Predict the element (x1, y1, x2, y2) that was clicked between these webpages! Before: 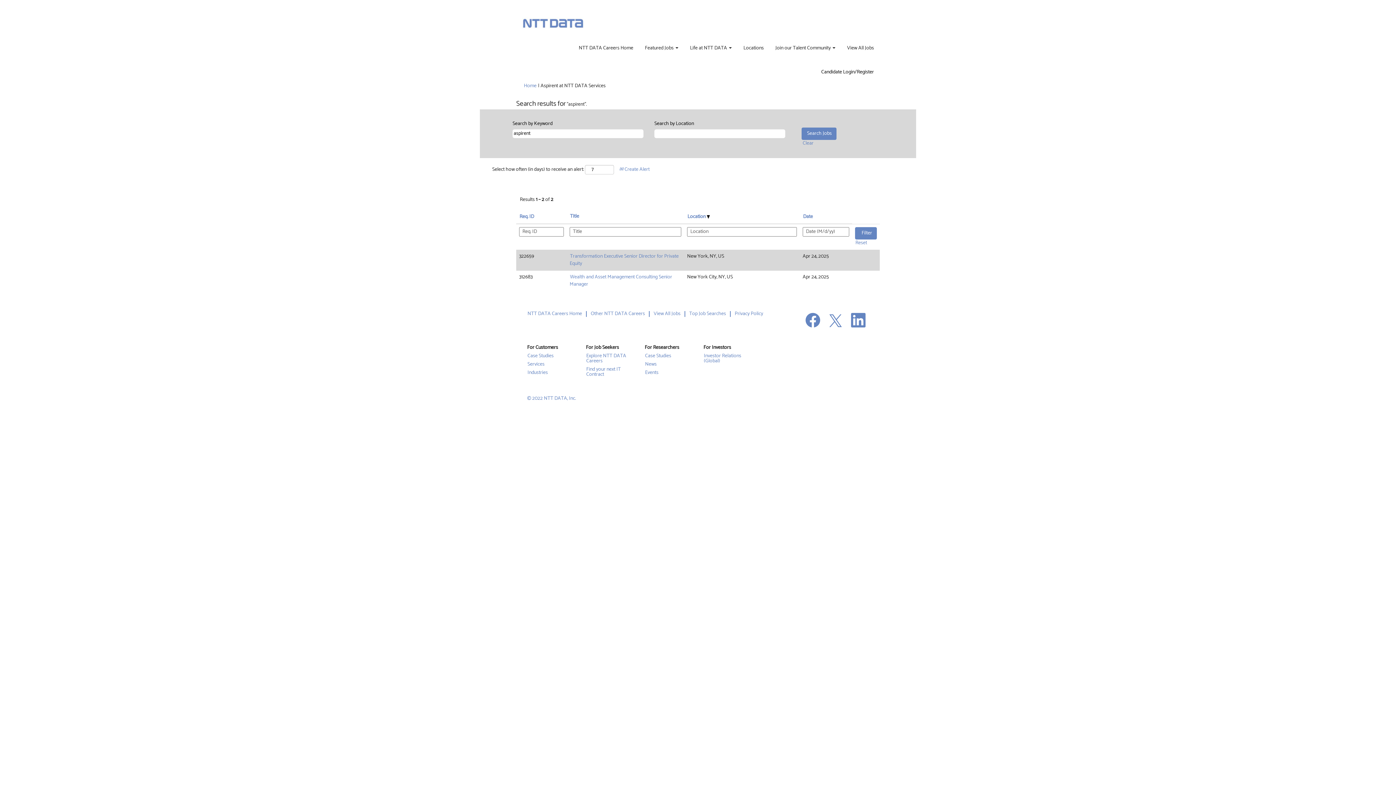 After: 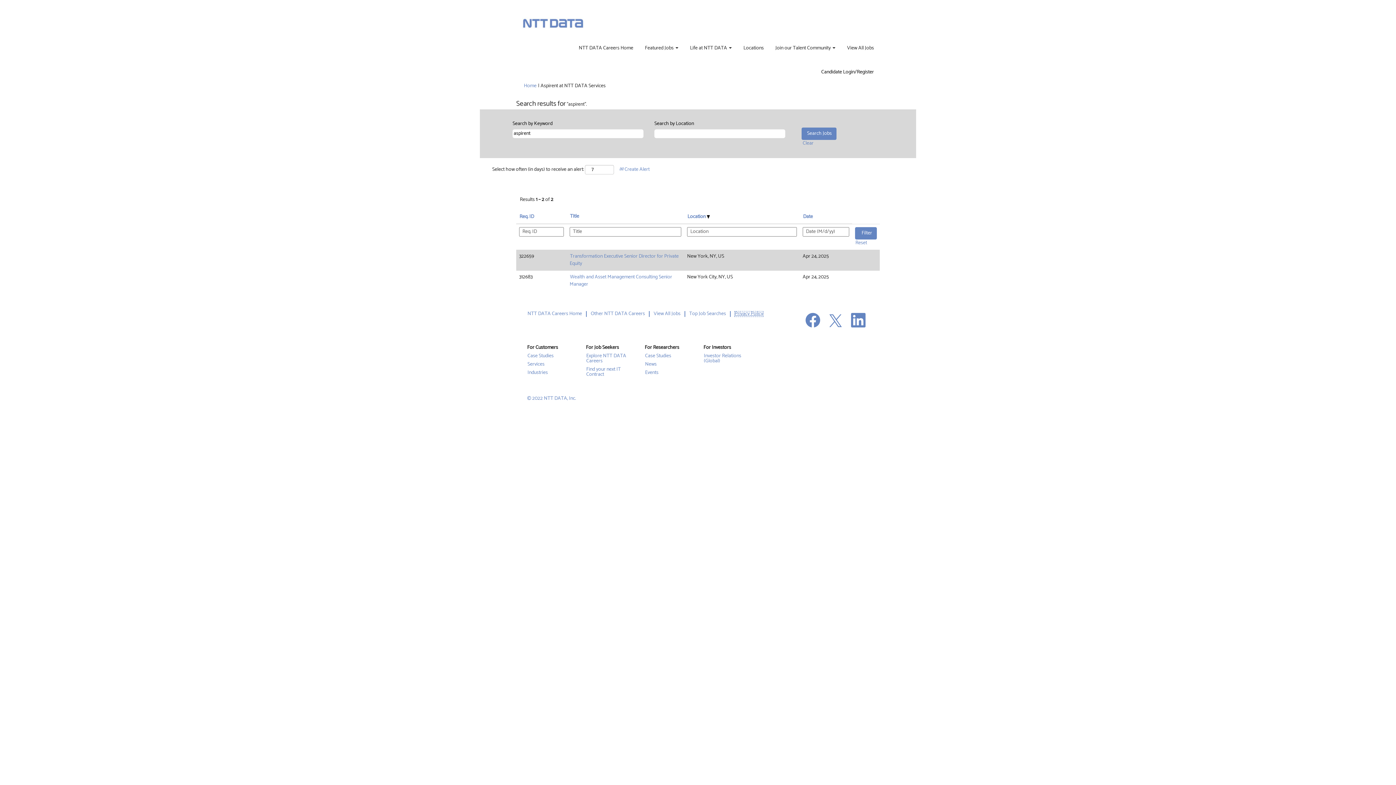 Action: label: Privacy Policy bbox: (734, 311, 763, 317)